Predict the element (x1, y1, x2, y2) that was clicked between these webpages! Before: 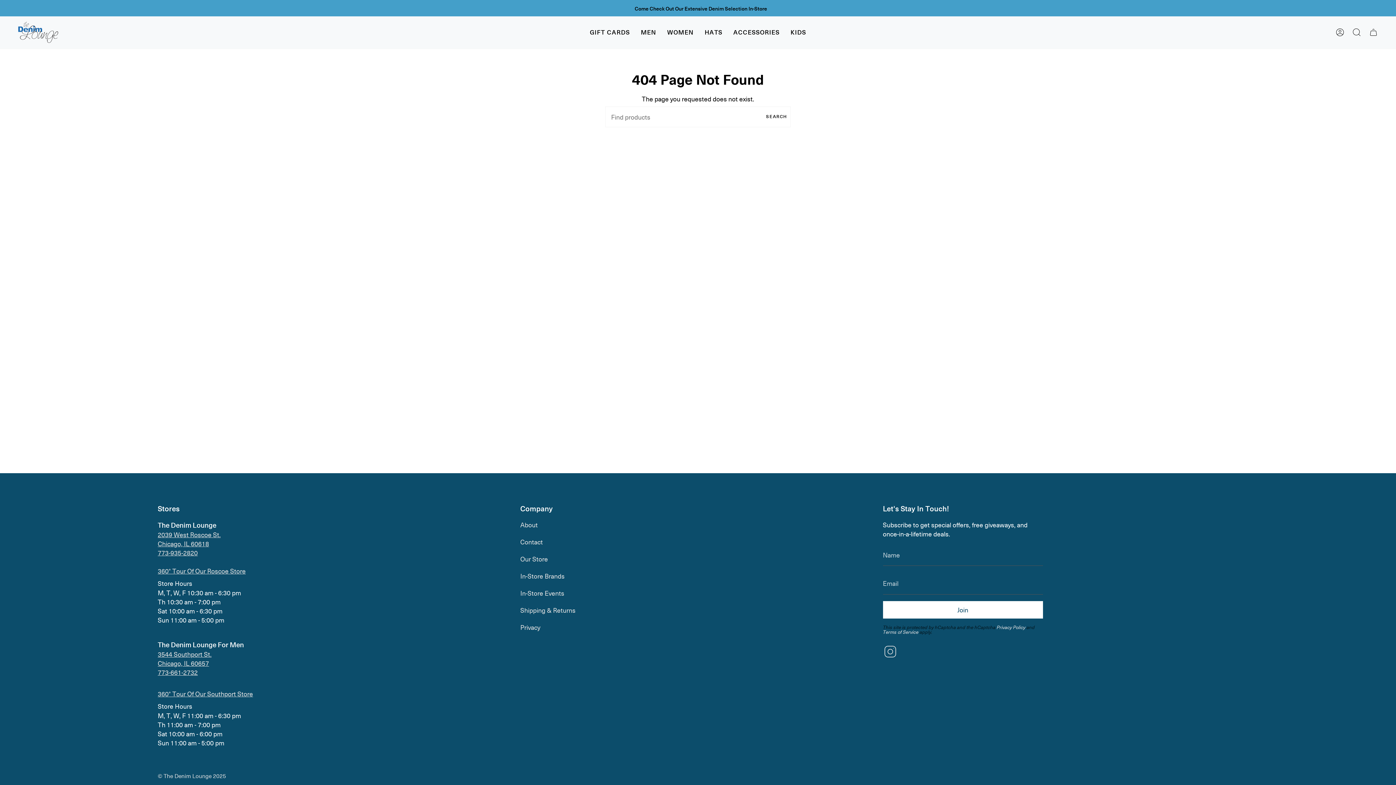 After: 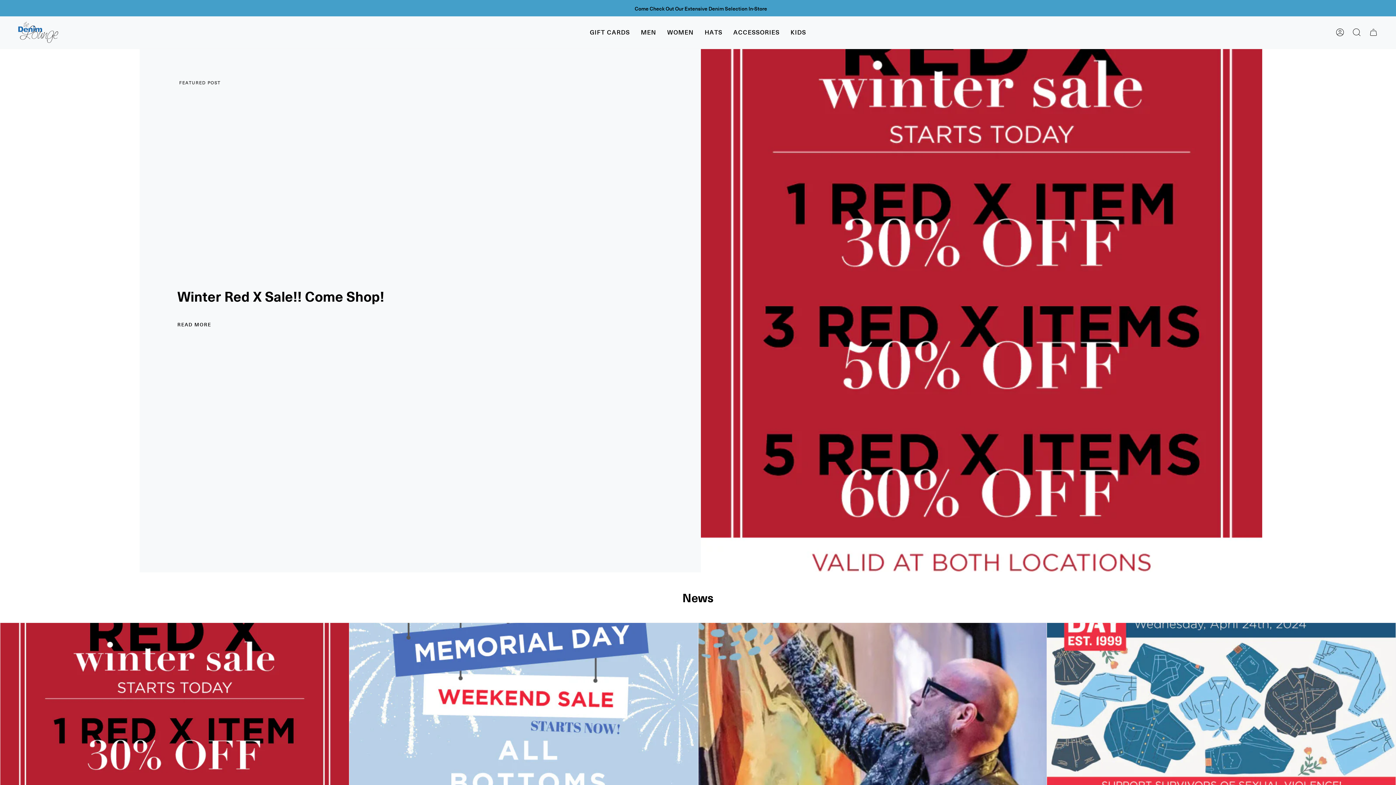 Action: label: In-Store Events bbox: (520, 588, 564, 597)